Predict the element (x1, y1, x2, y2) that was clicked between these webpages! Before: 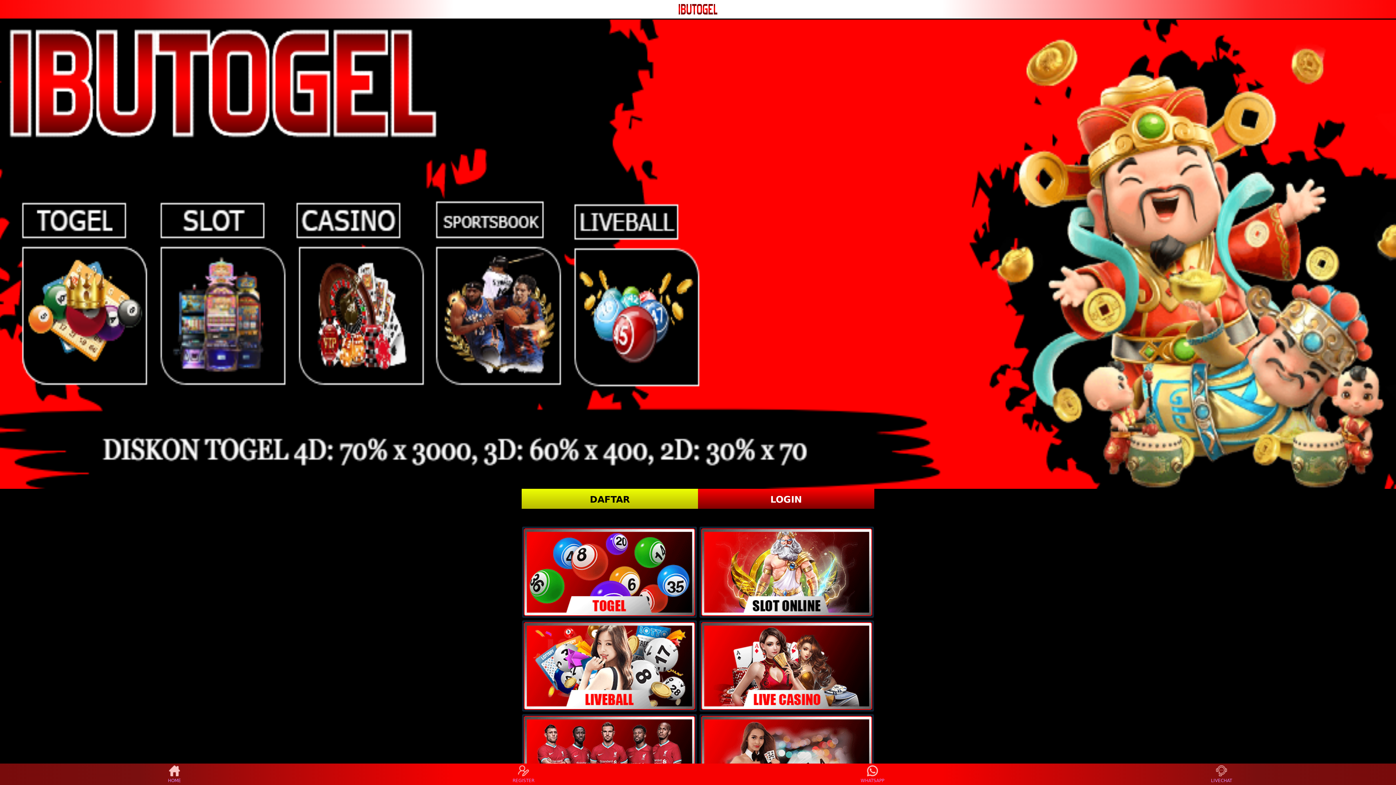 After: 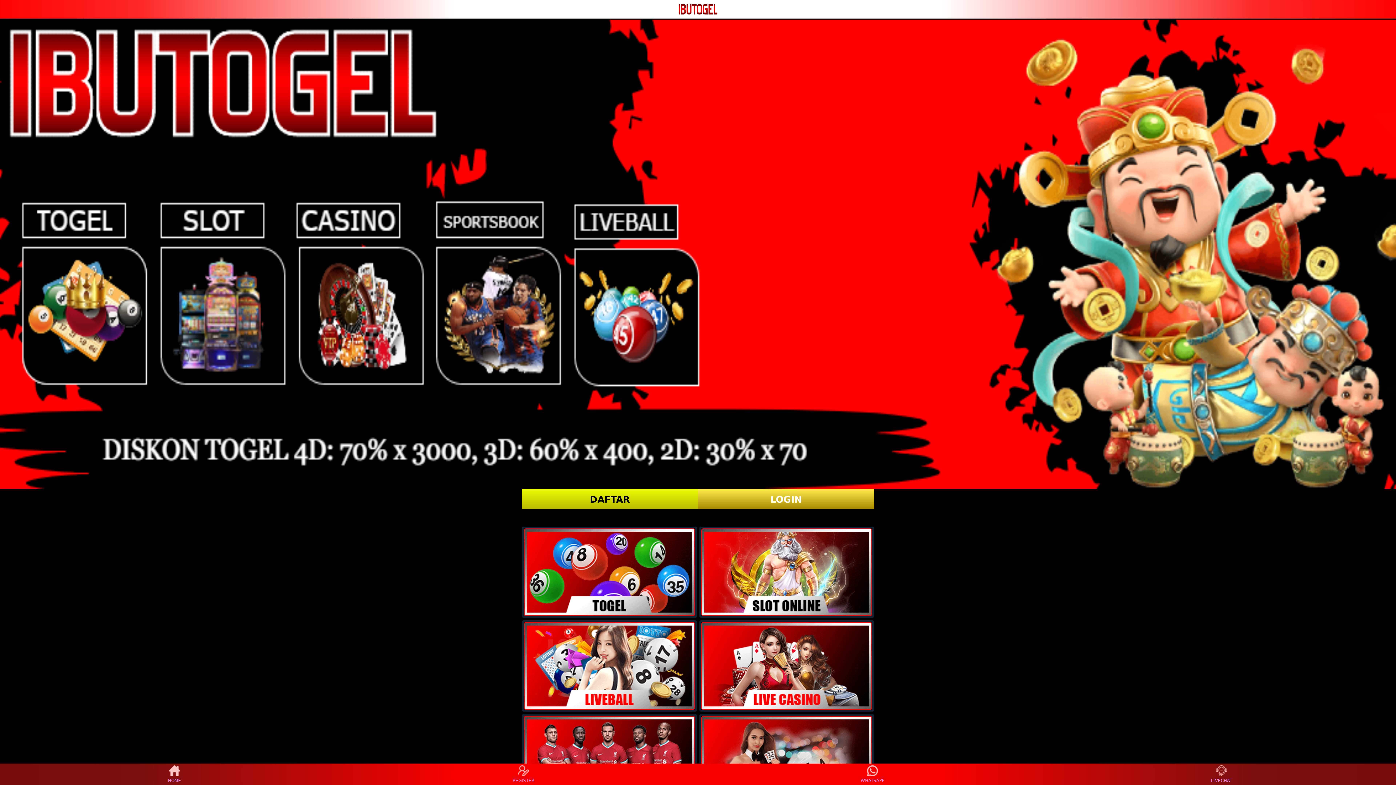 Action: label: LOGIN bbox: (698, 489, 874, 509)